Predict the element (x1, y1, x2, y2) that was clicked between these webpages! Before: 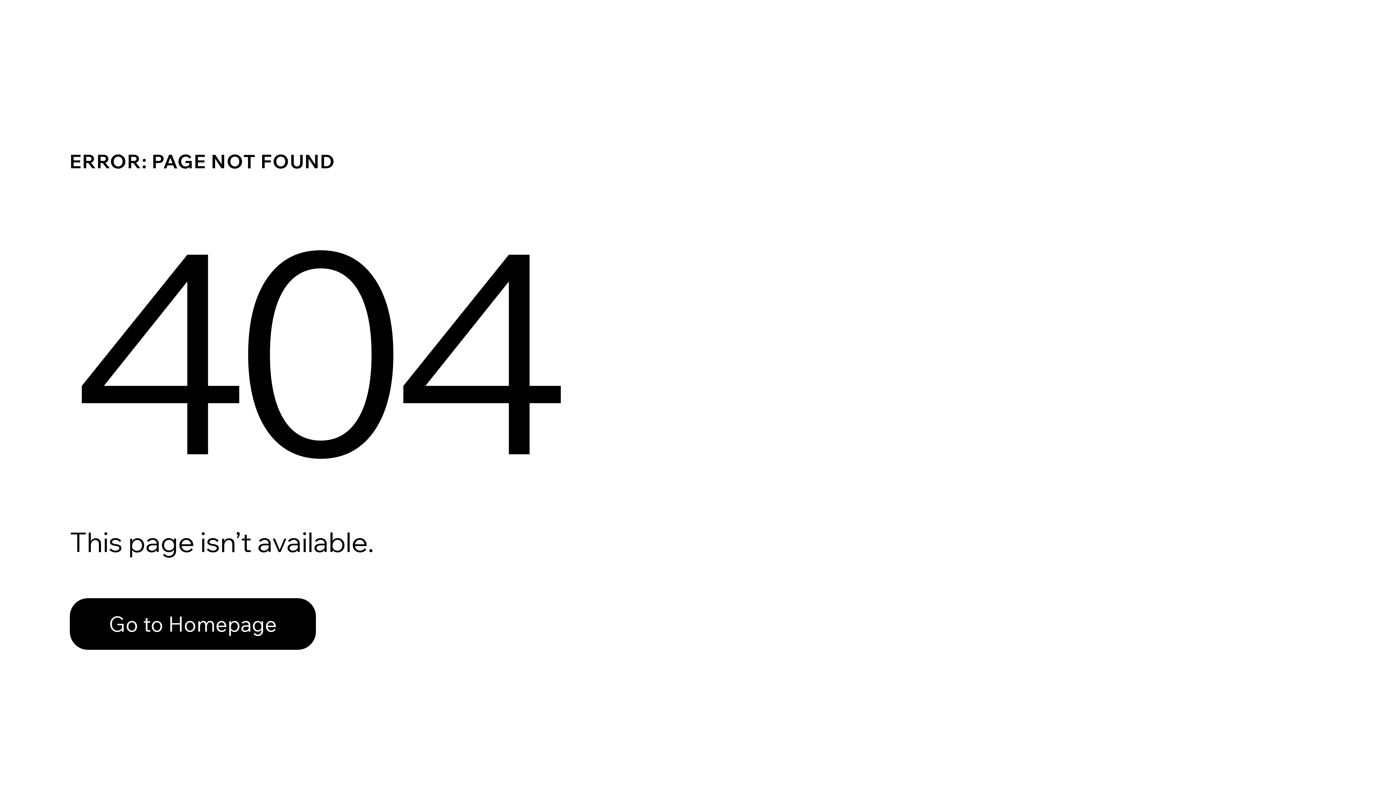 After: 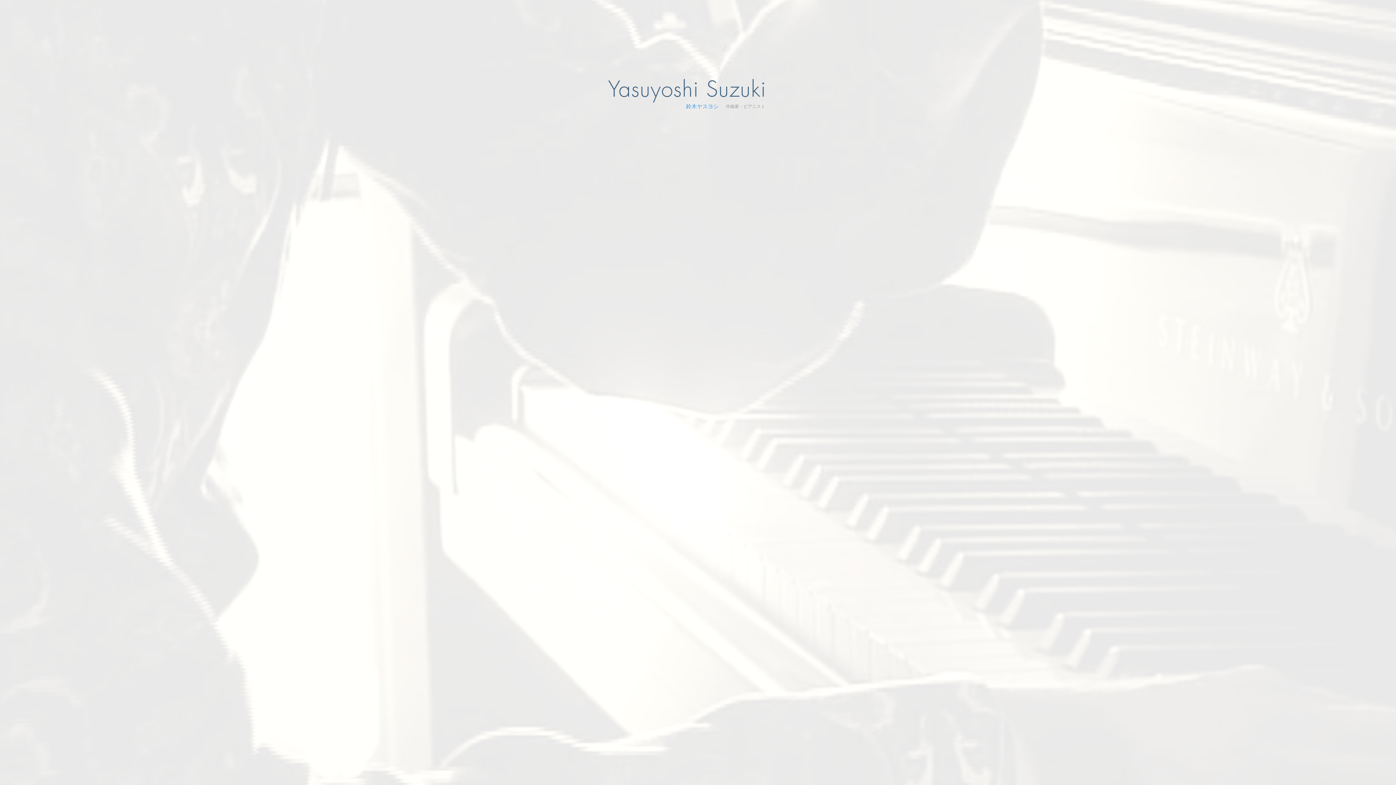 Action: bbox: (69, 598, 316, 650) label: Go to Homepage